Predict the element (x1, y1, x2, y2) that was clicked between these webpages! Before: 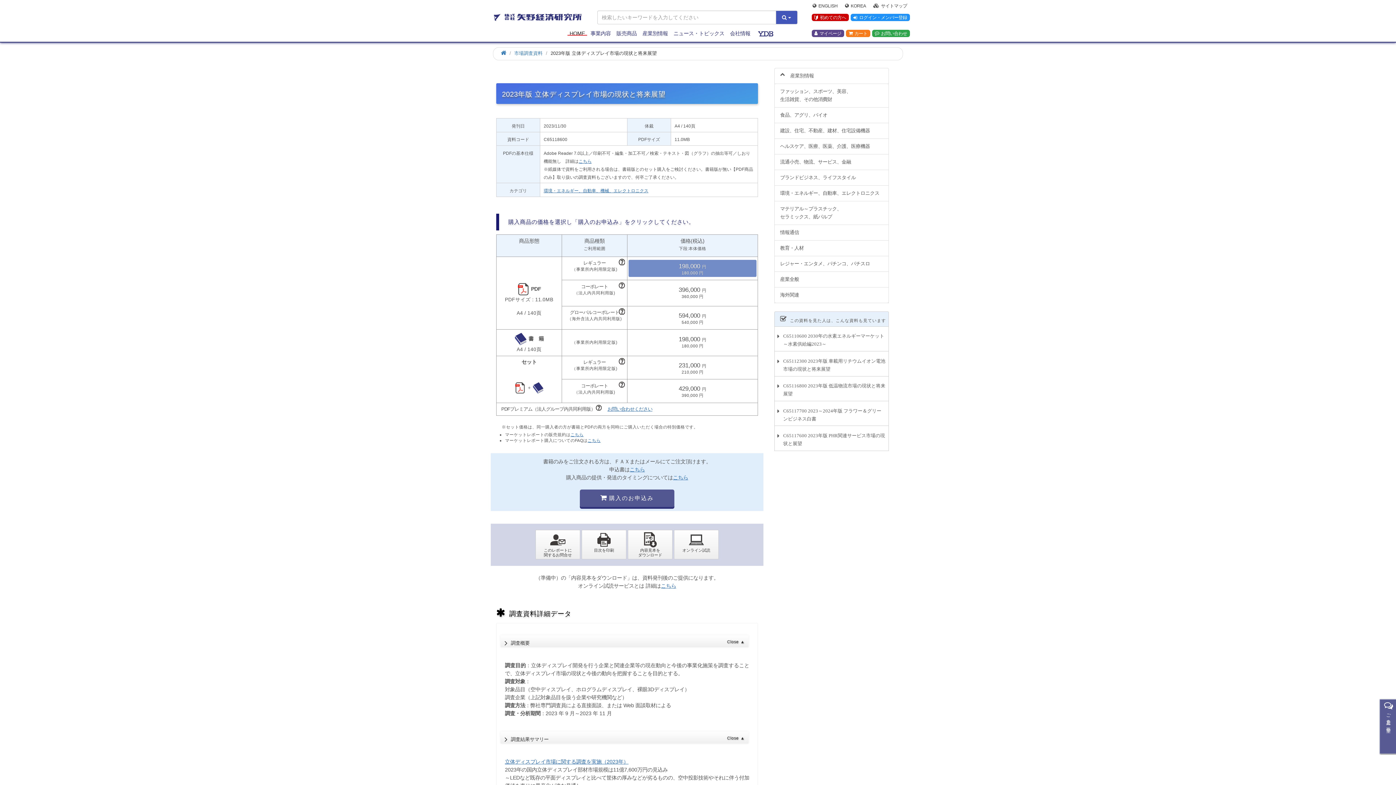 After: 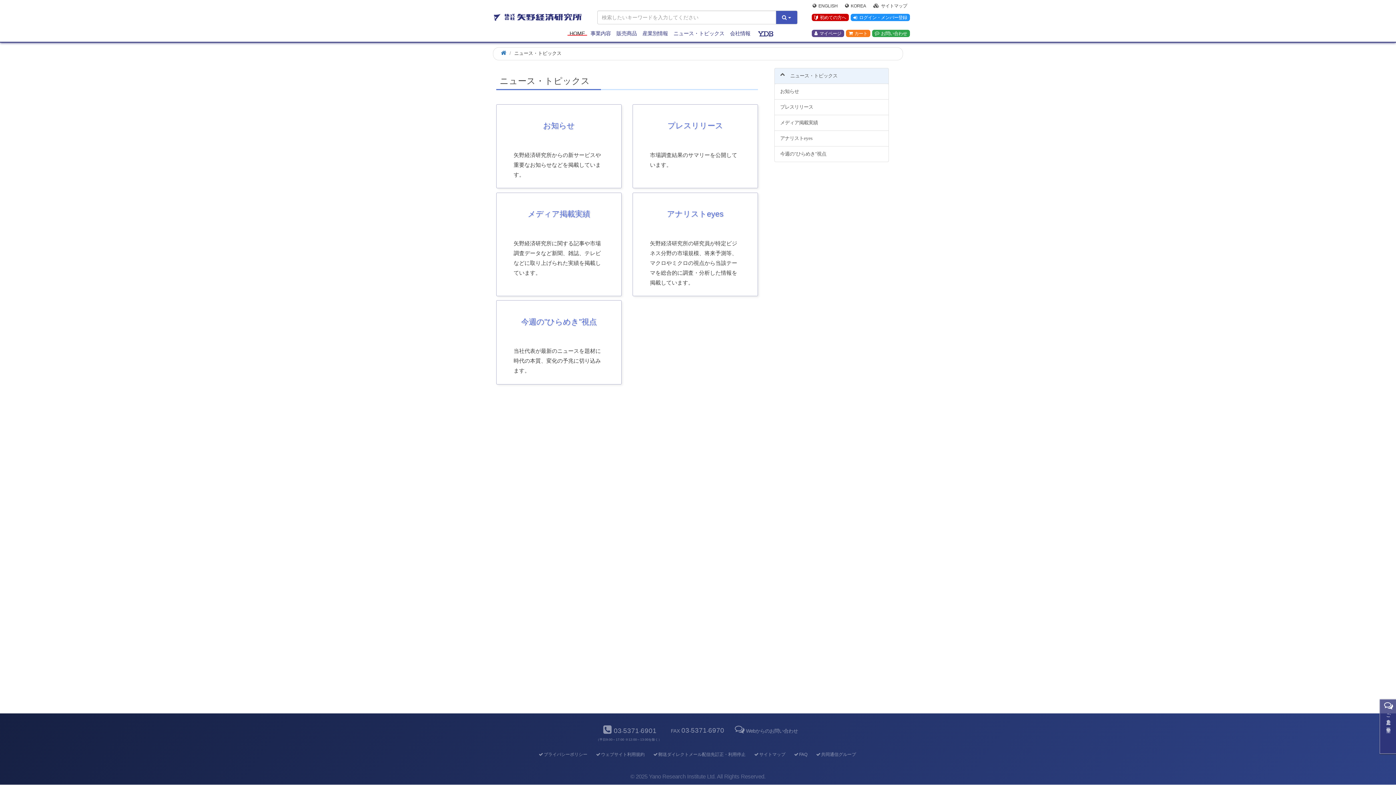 Action: bbox: (671, 22, 726, 44) label: ニュース・トピックス